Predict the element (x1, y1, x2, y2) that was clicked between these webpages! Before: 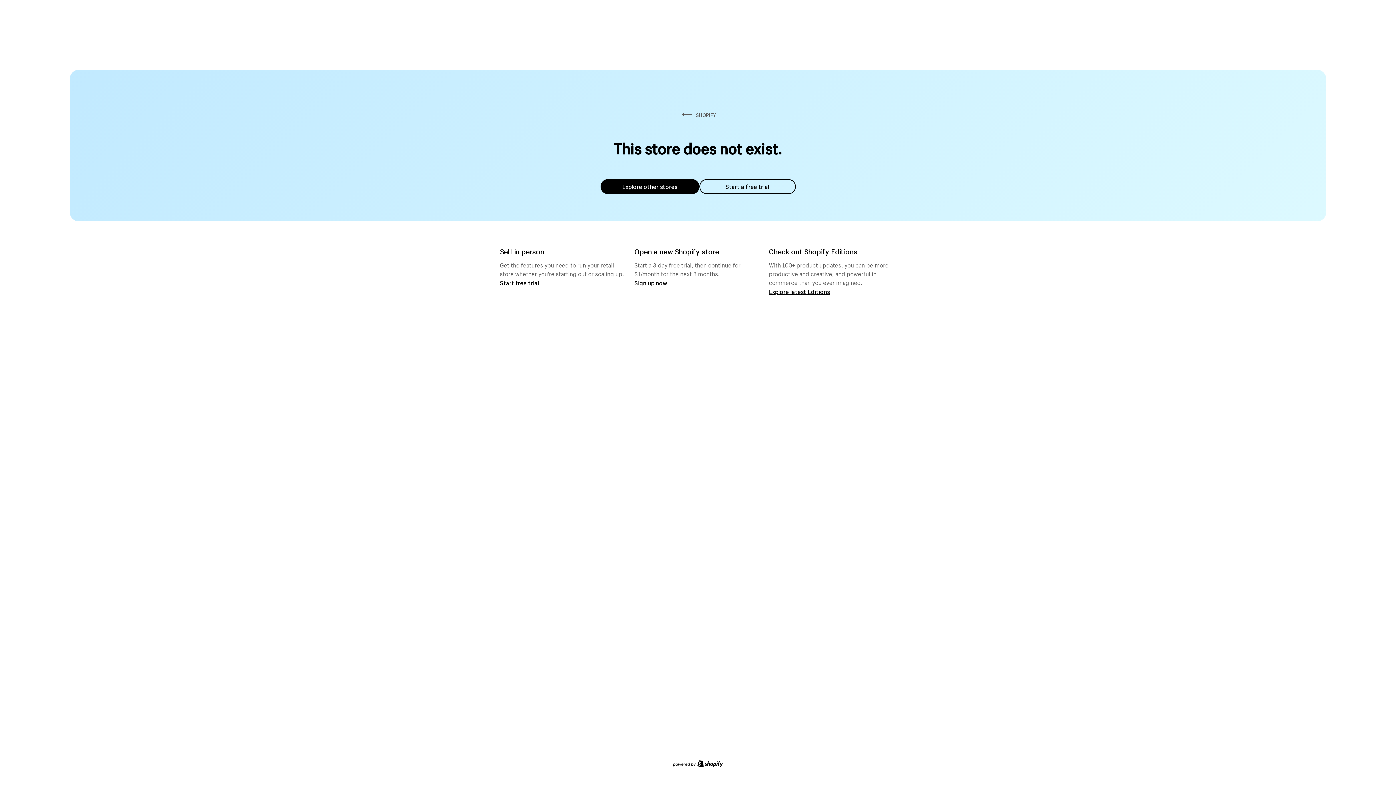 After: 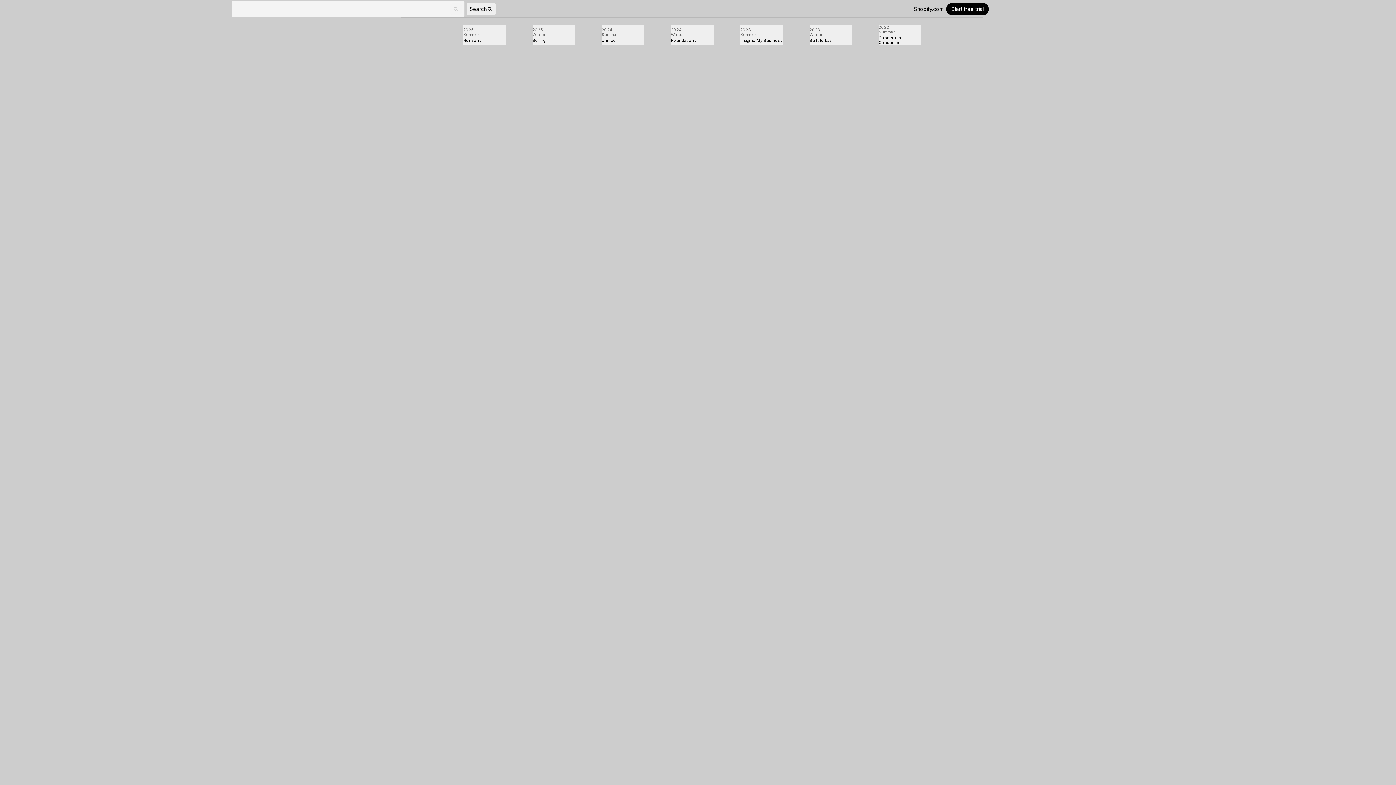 Action: bbox: (769, 287, 830, 295) label: Explore latest Editions